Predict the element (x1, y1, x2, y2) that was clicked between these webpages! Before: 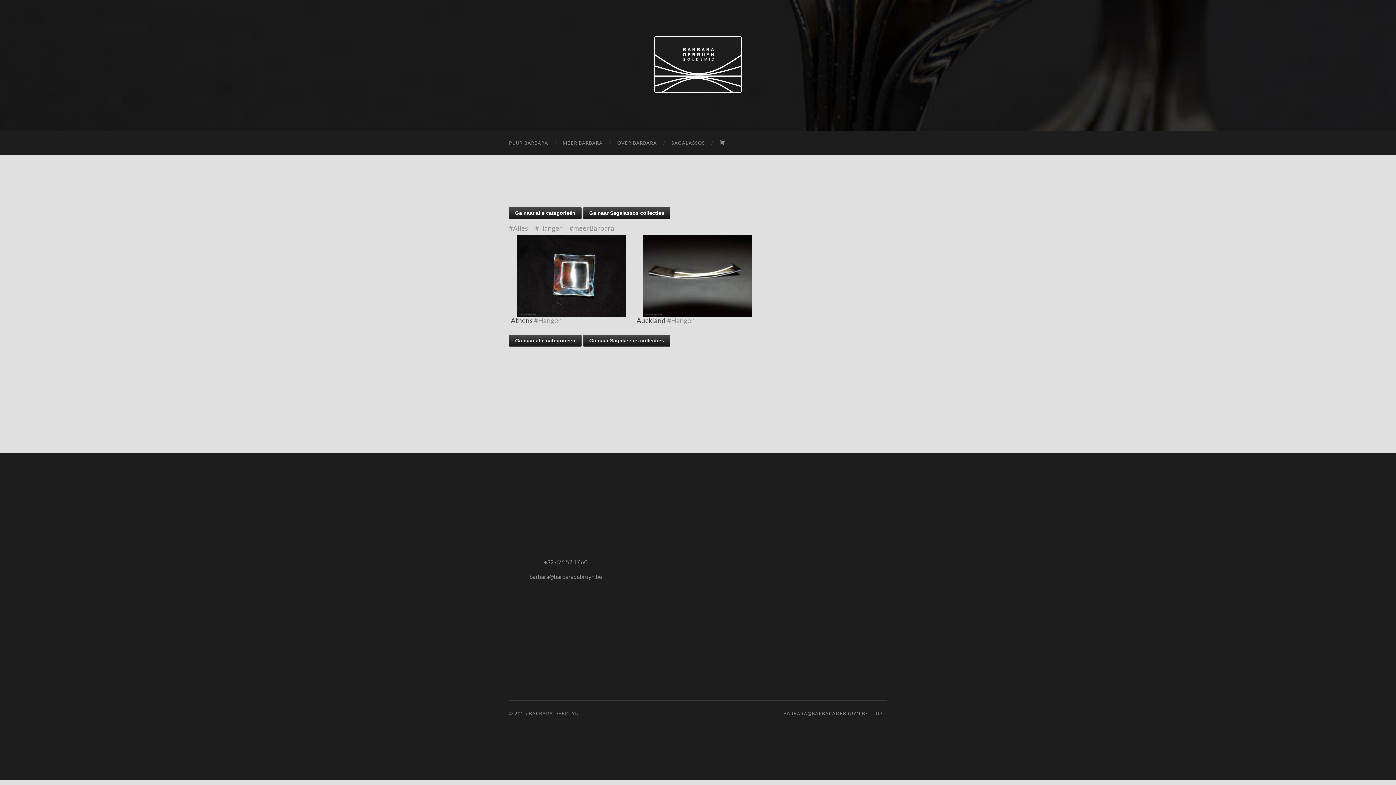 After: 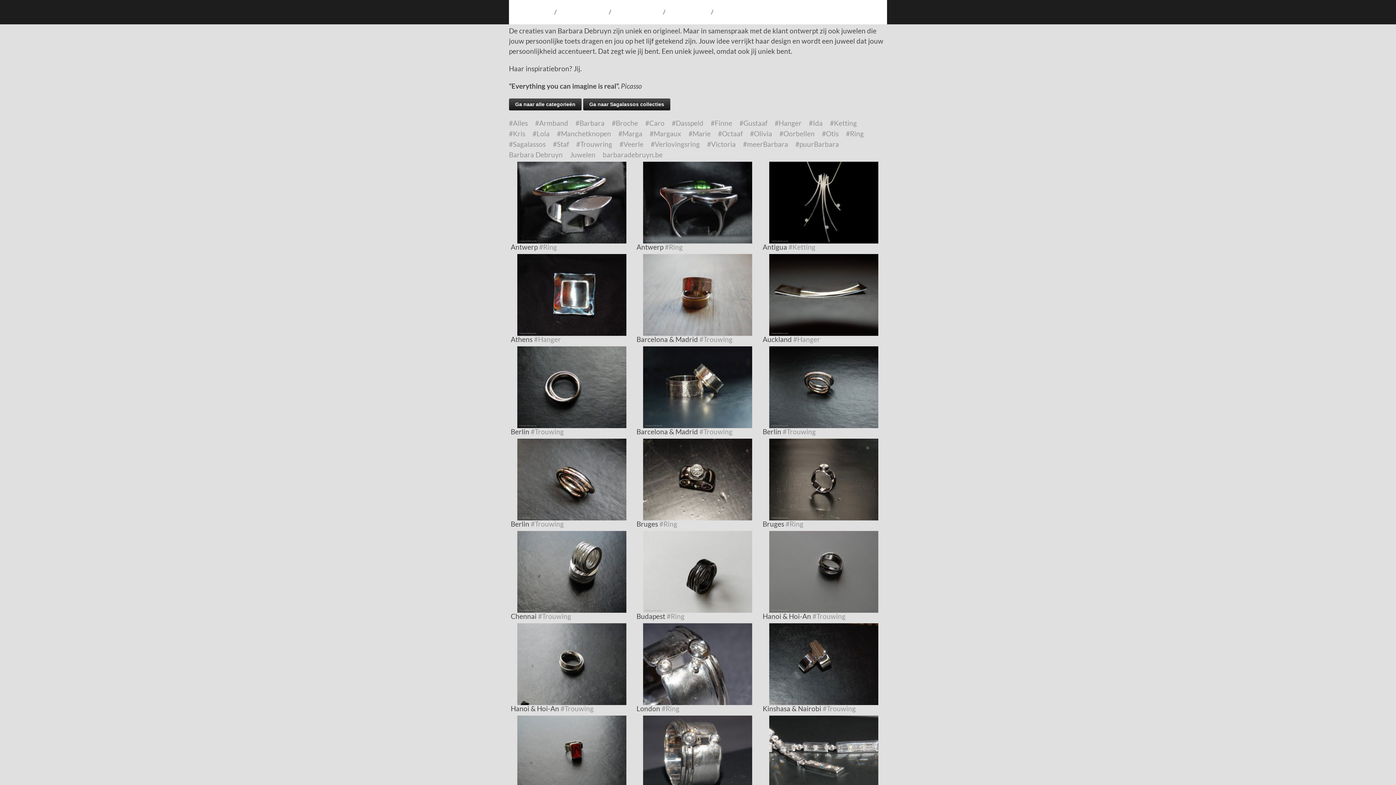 Action: label: MEER BARBARA bbox: (555, 130, 610, 155)